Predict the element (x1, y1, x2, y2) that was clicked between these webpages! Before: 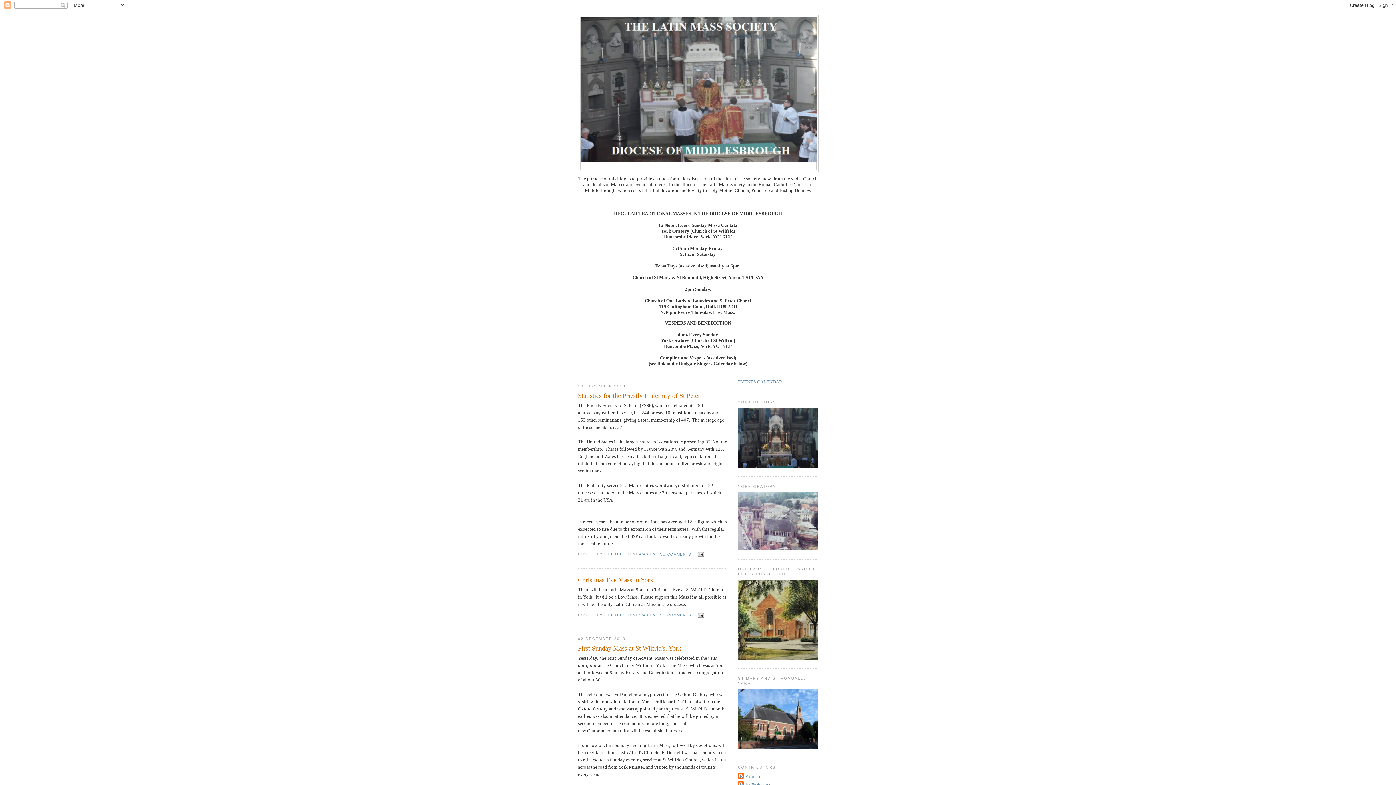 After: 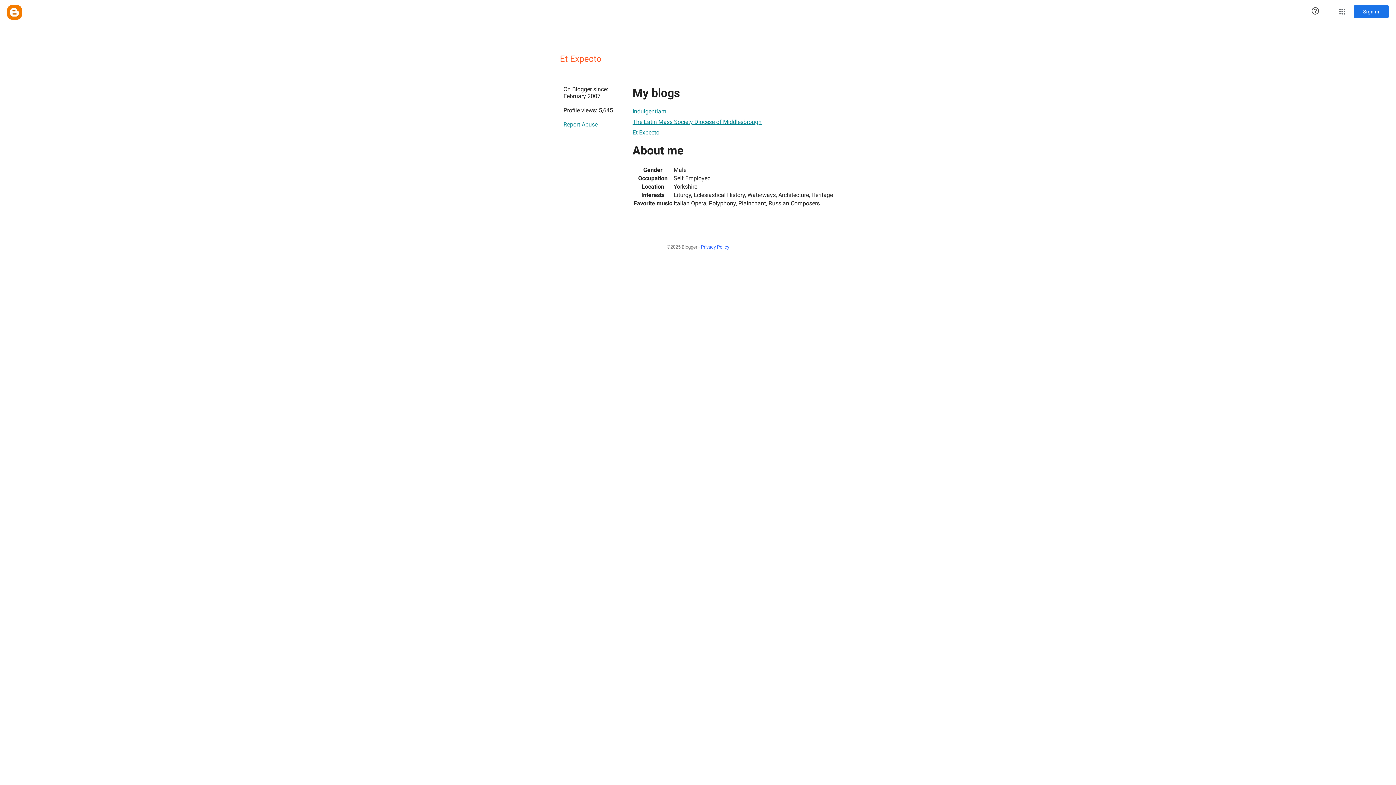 Action: label: ET EXPECTO  bbox: (604, 552, 632, 556)